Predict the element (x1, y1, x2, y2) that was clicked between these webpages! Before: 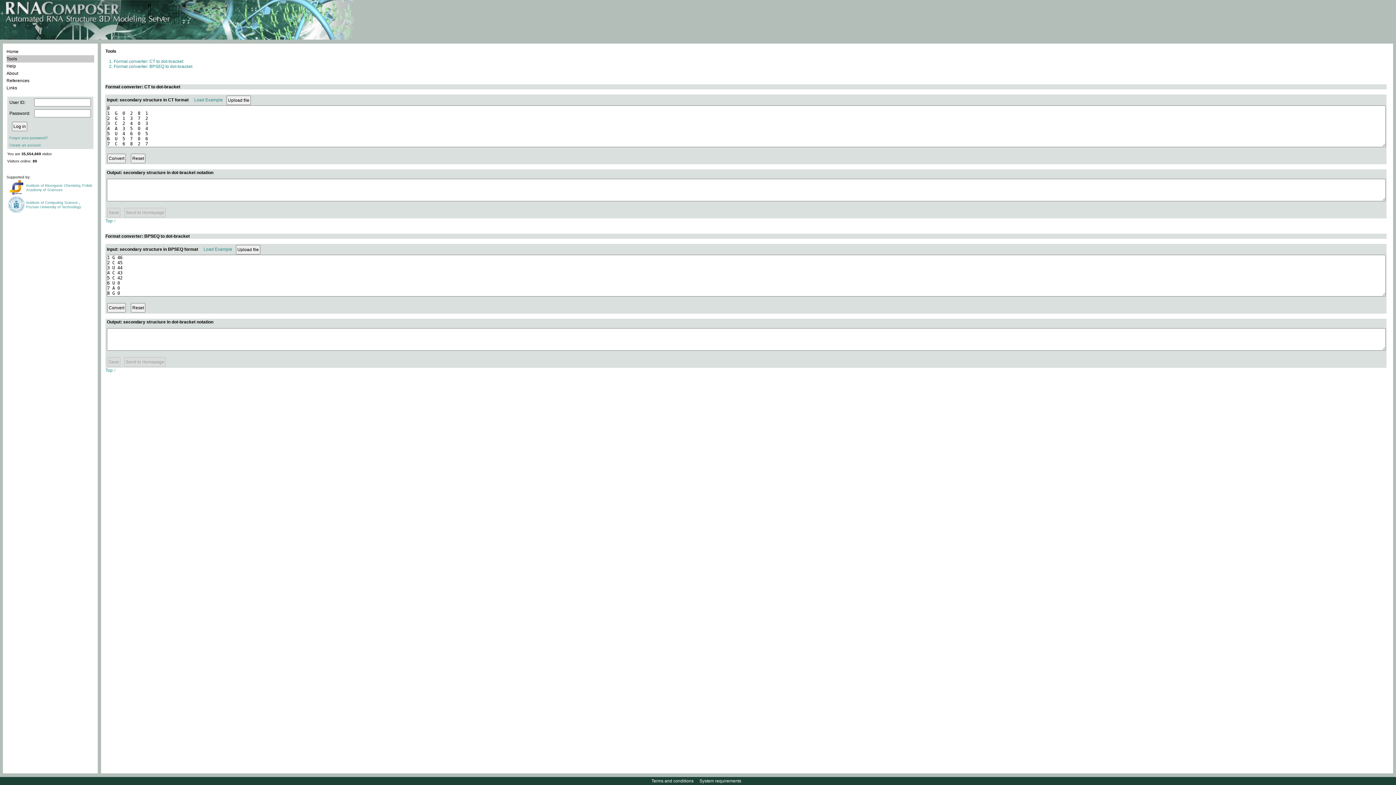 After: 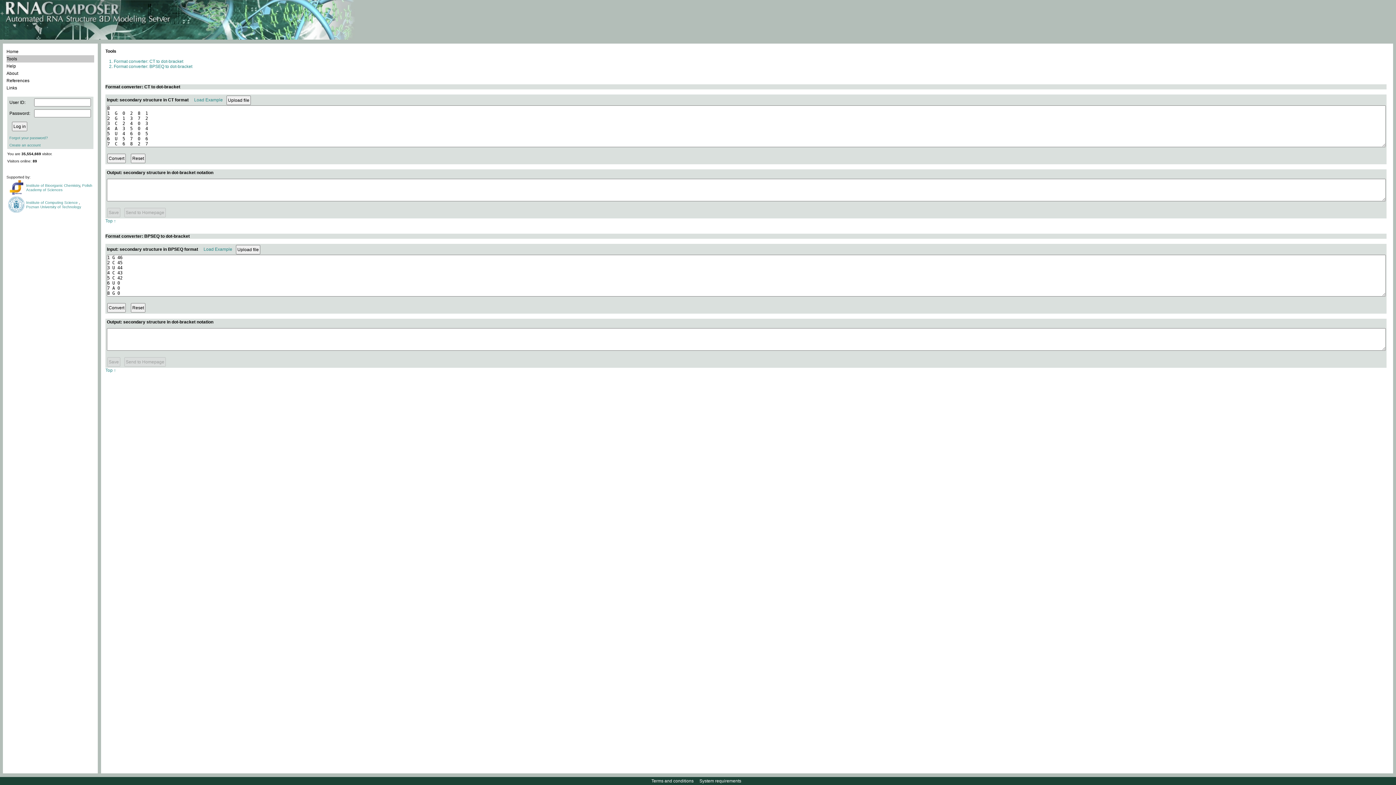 Action: label: Polish Academy of Sciences bbox: (26, 183, 92, 192)